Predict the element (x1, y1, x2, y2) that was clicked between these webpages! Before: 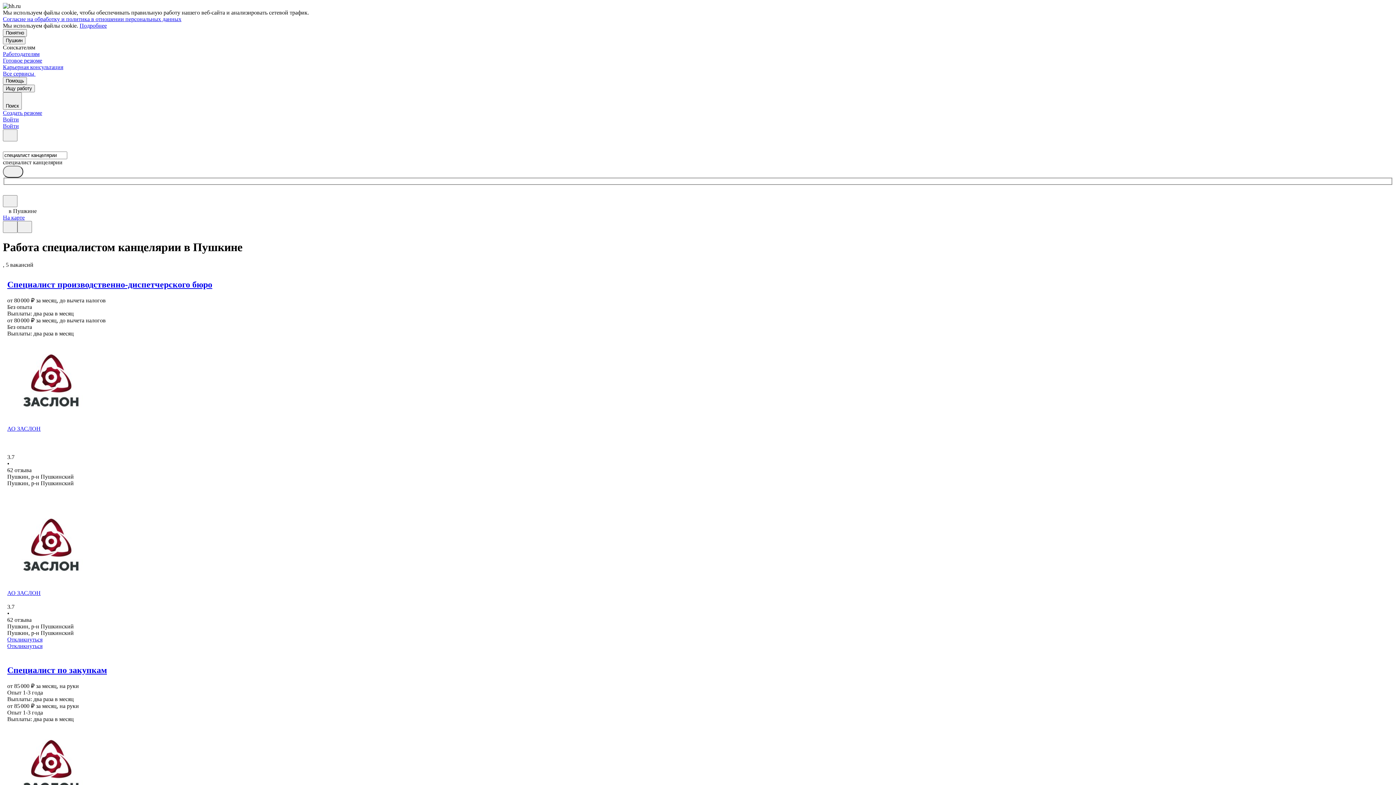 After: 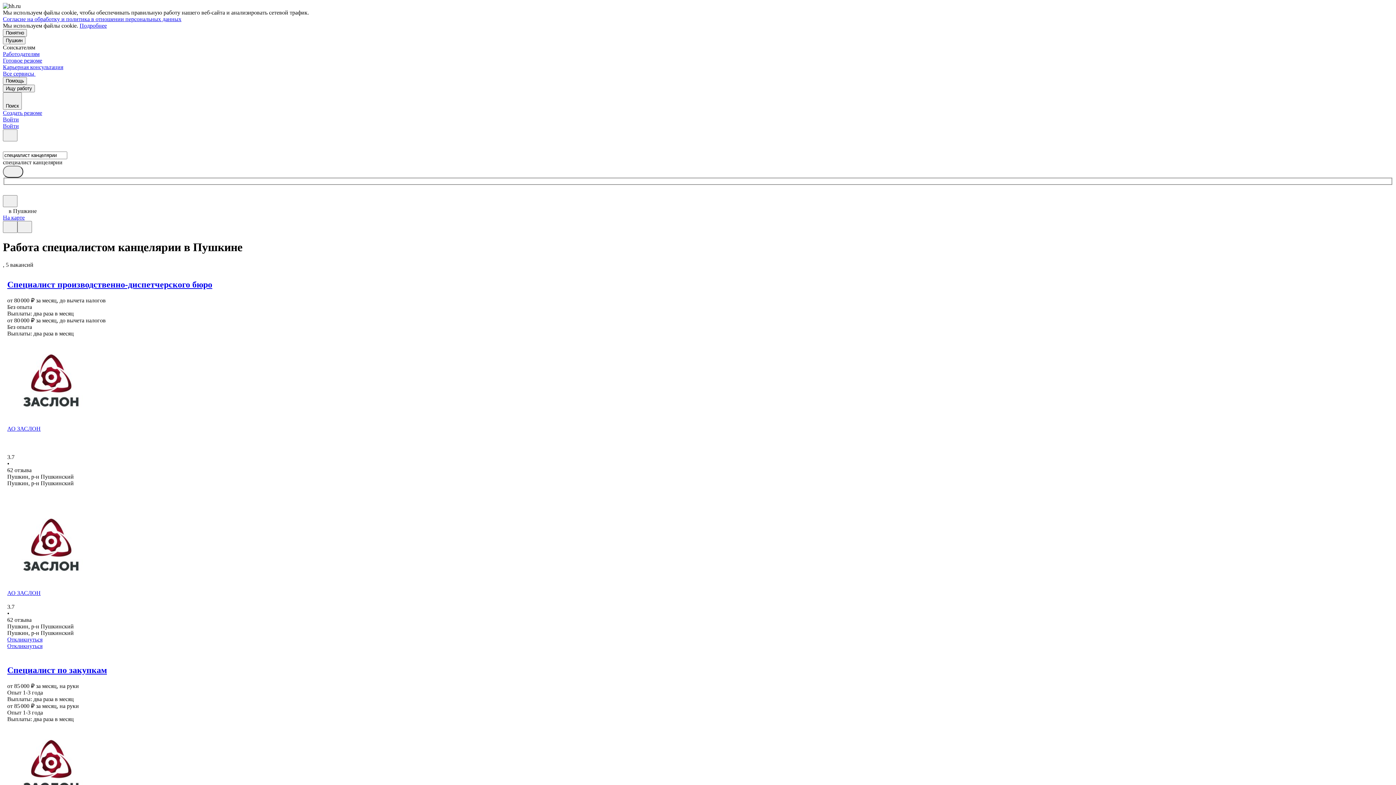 Action: bbox: (7, 433, 13, 439)